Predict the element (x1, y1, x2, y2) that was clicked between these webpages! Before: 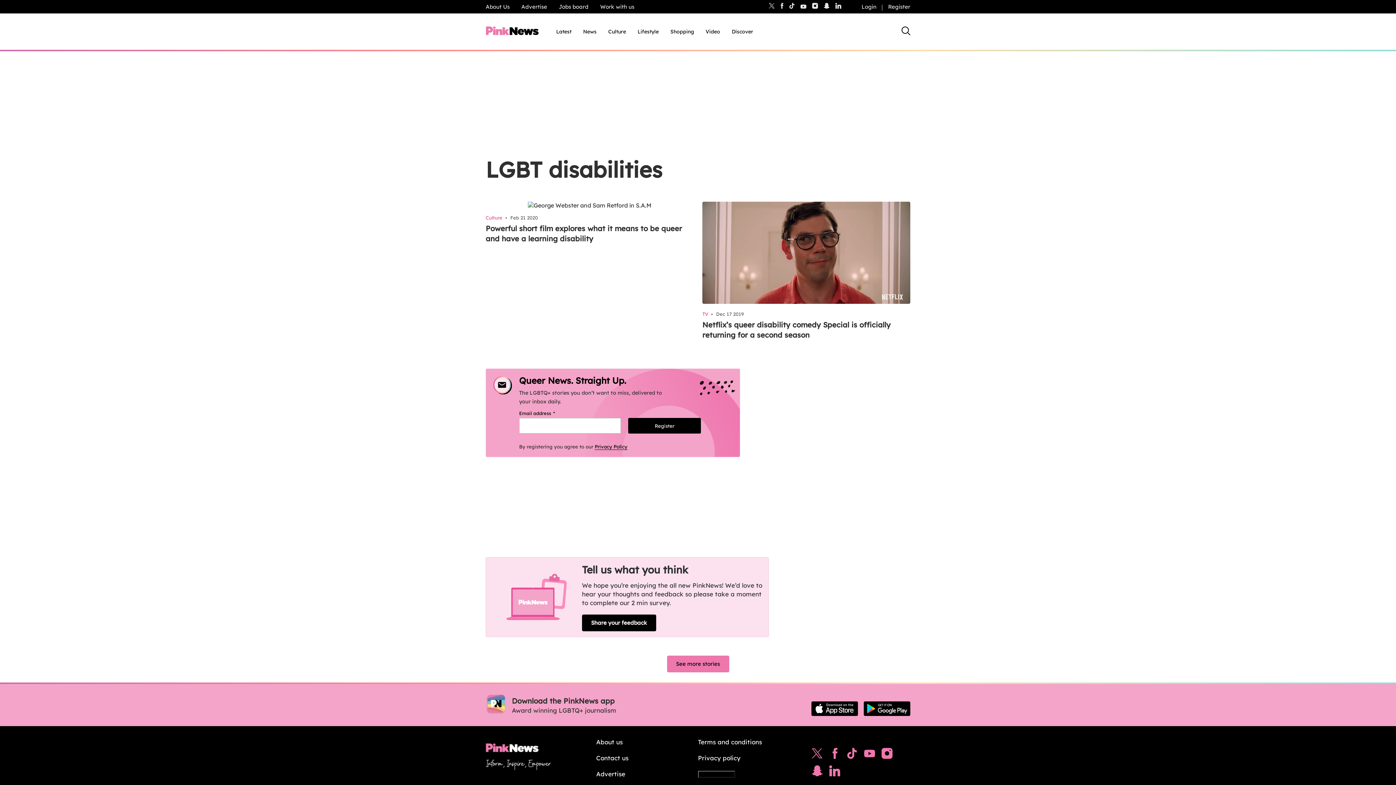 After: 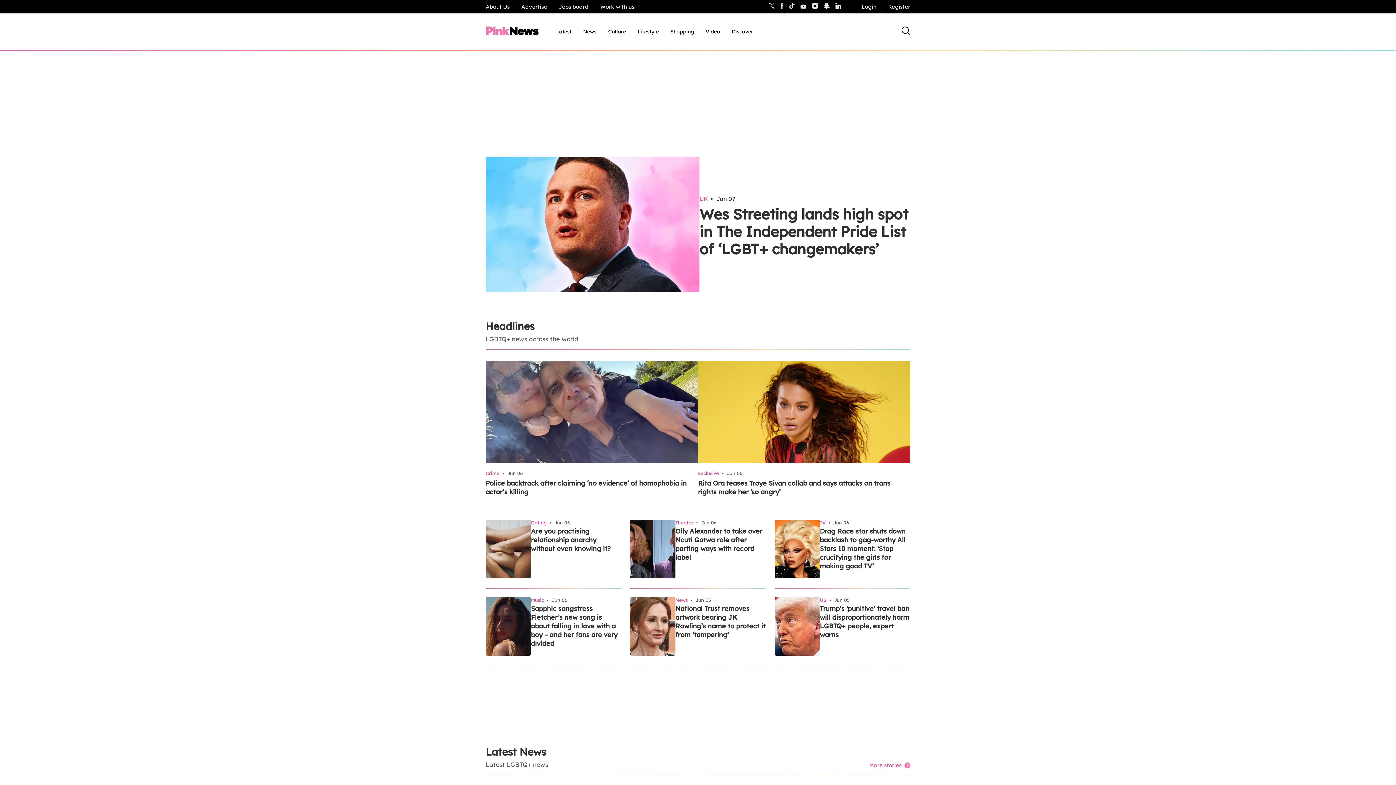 Action: bbox: (480, 35, 544, 42)